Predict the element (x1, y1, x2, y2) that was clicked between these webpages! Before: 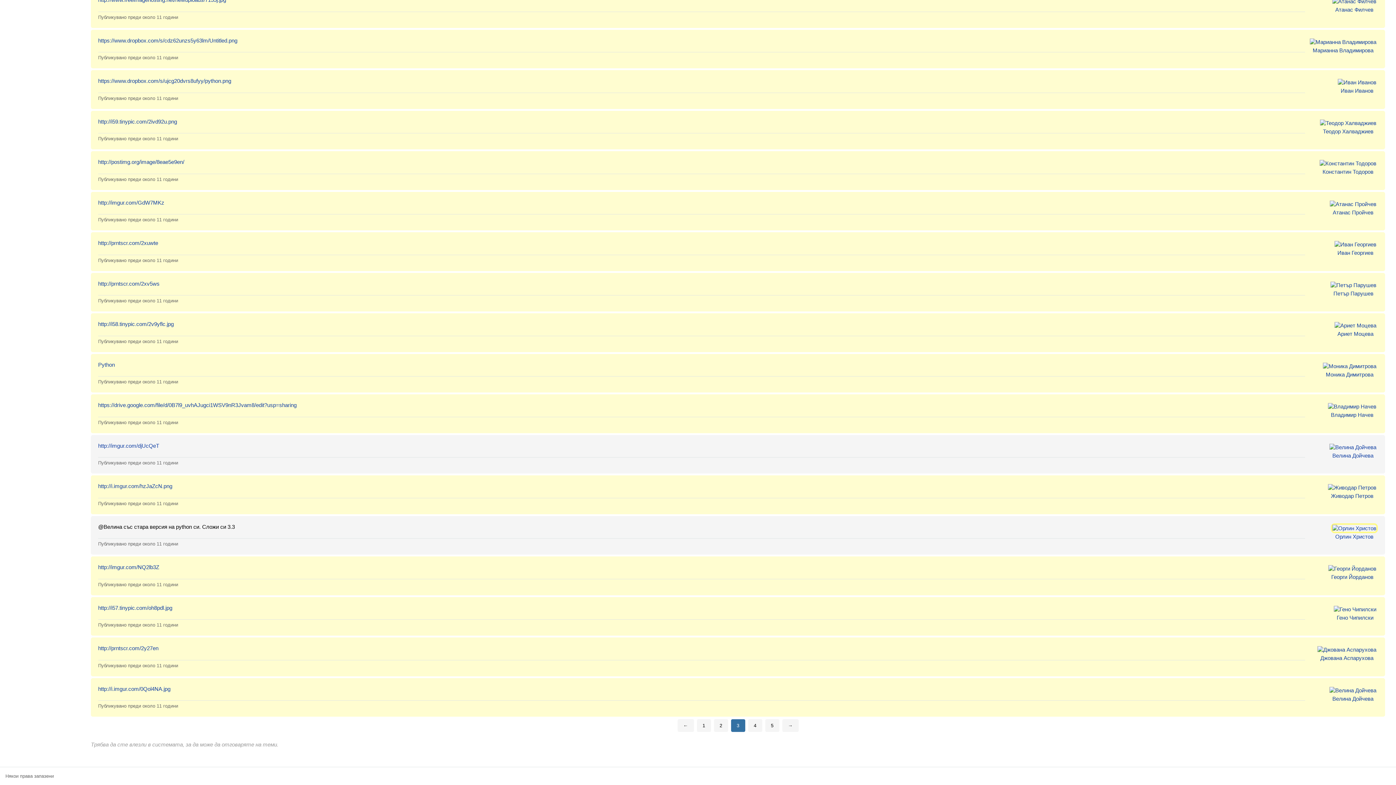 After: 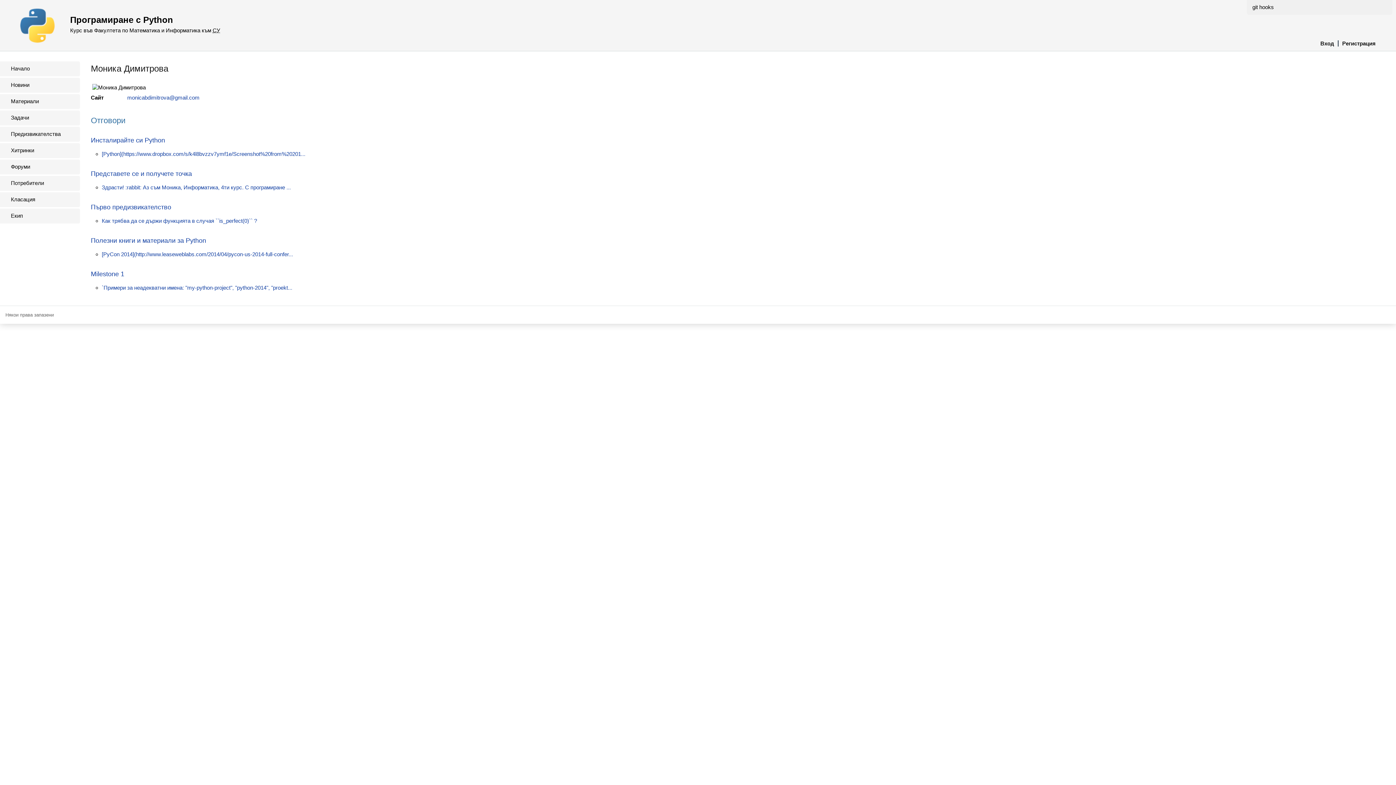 Action: bbox: (1321, 371, 1378, 378) label: Моника Димитрова